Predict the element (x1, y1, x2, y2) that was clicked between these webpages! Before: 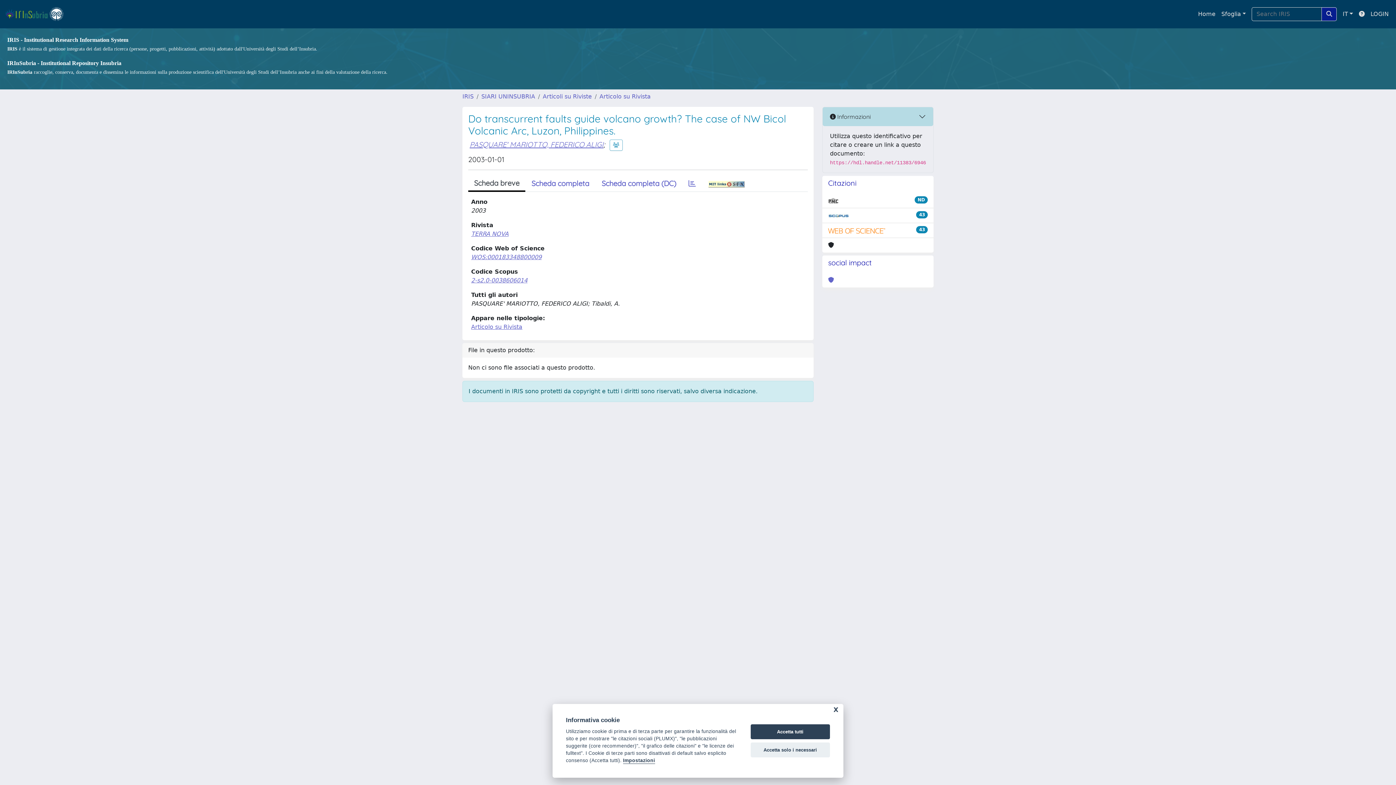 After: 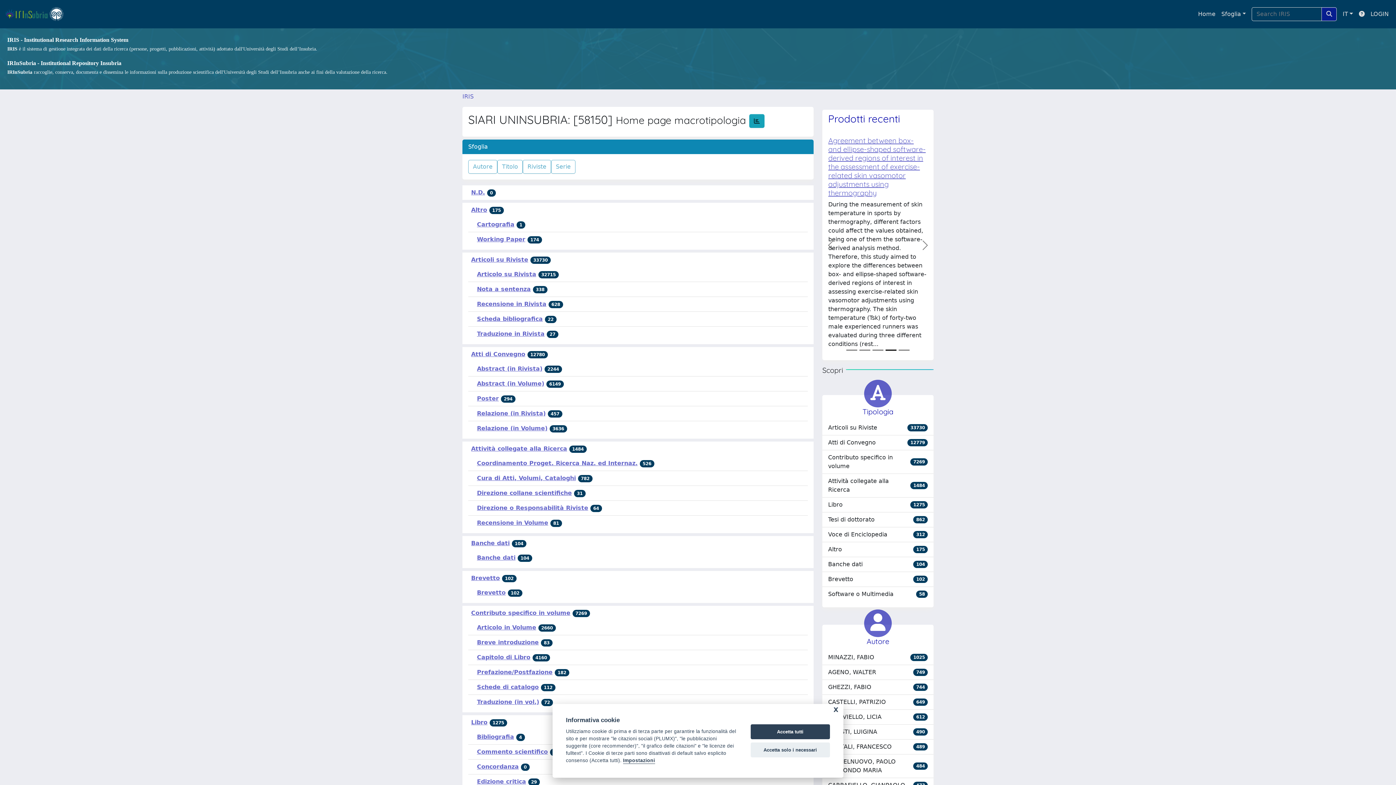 Action: bbox: (481, 93, 535, 100) label: SIARI UNINSUBRIA